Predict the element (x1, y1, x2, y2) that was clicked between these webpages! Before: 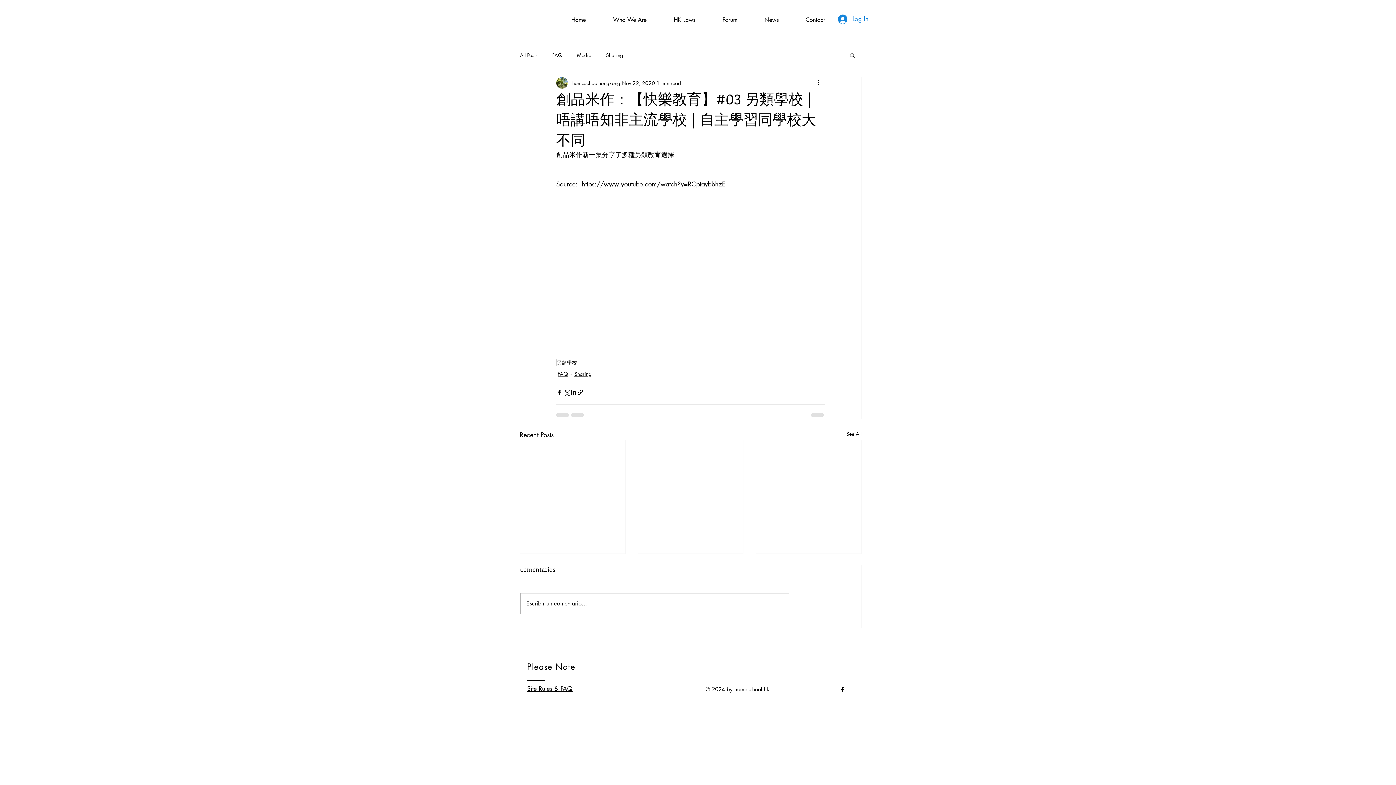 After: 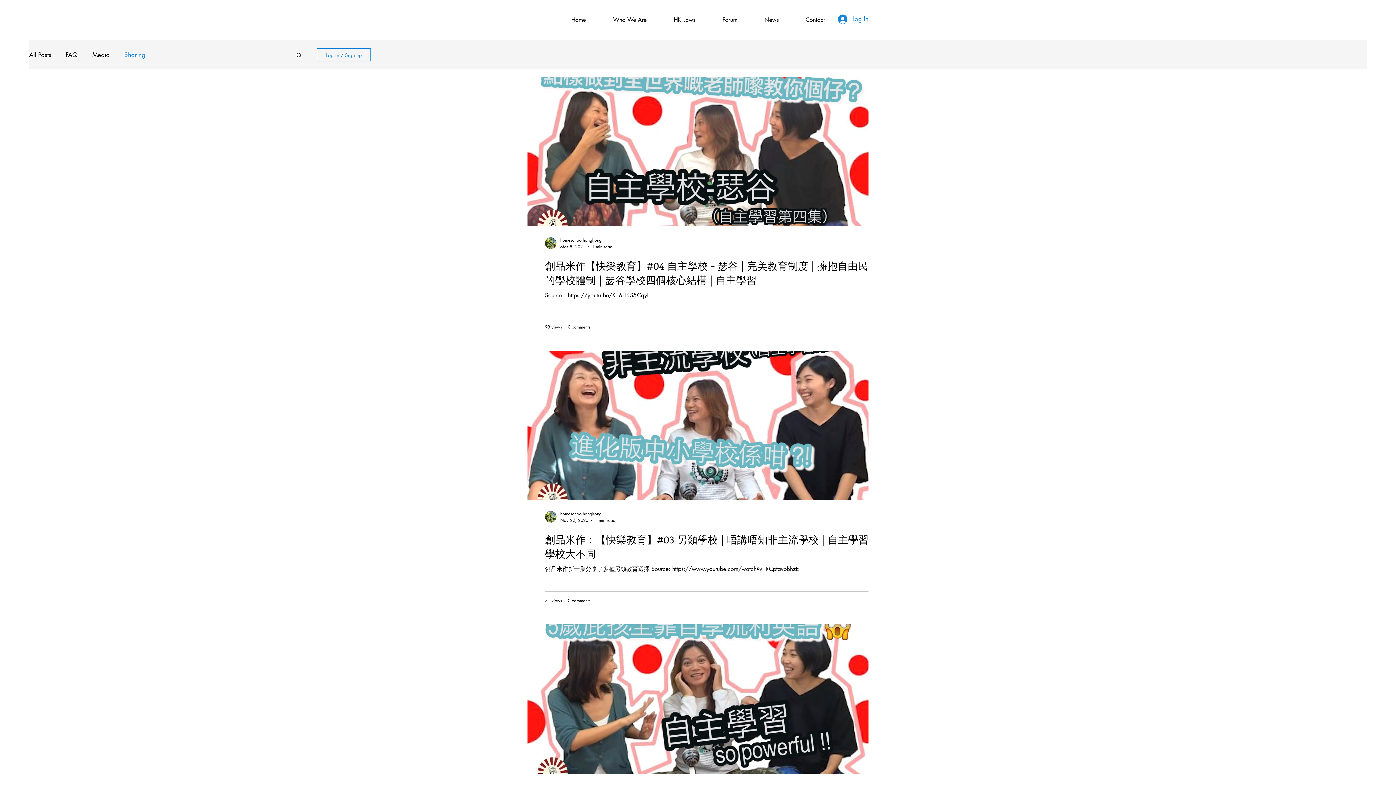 Action: bbox: (574, 370, 591, 377) label: Sharing